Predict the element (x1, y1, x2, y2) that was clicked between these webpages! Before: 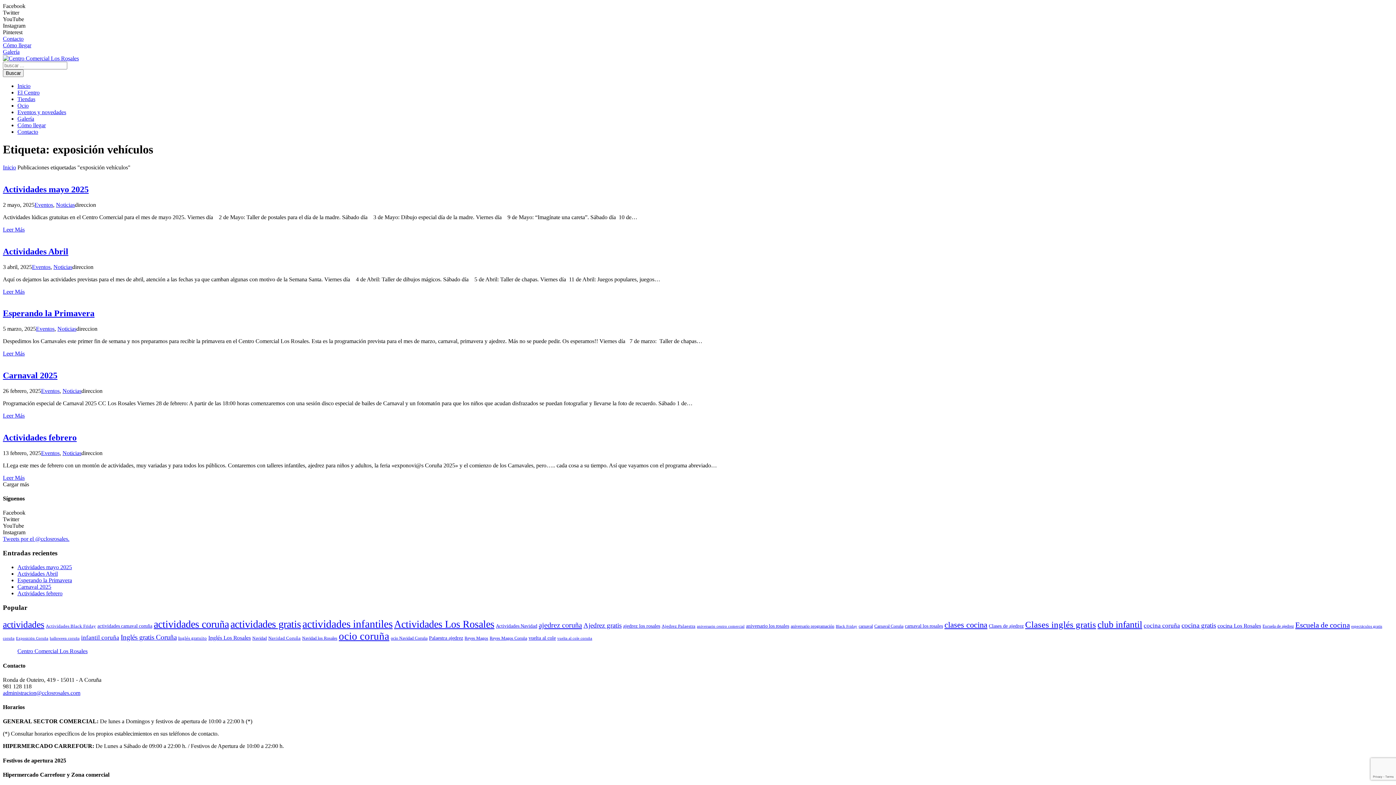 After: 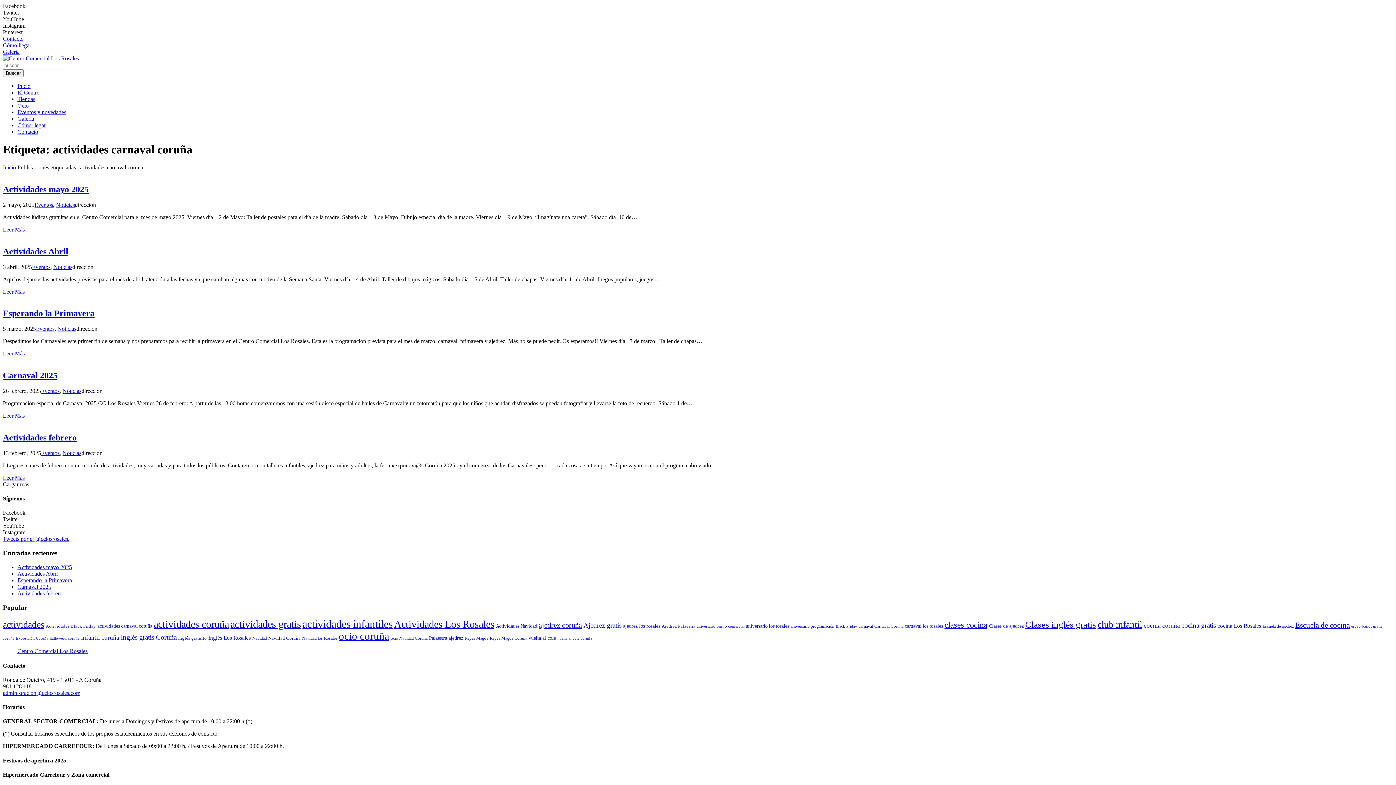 Action: label: actividades carnaval coruña (8 elementos) bbox: (97, 623, 152, 629)